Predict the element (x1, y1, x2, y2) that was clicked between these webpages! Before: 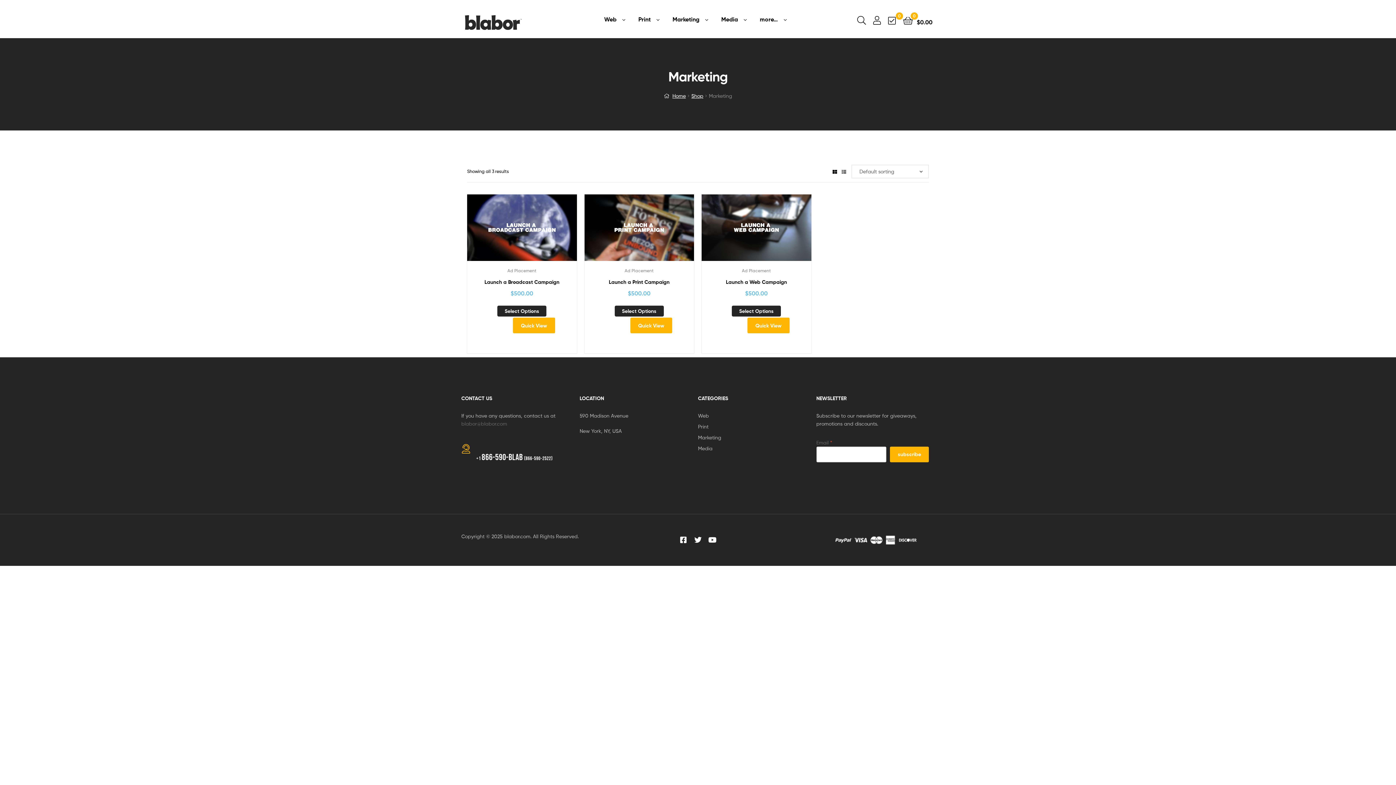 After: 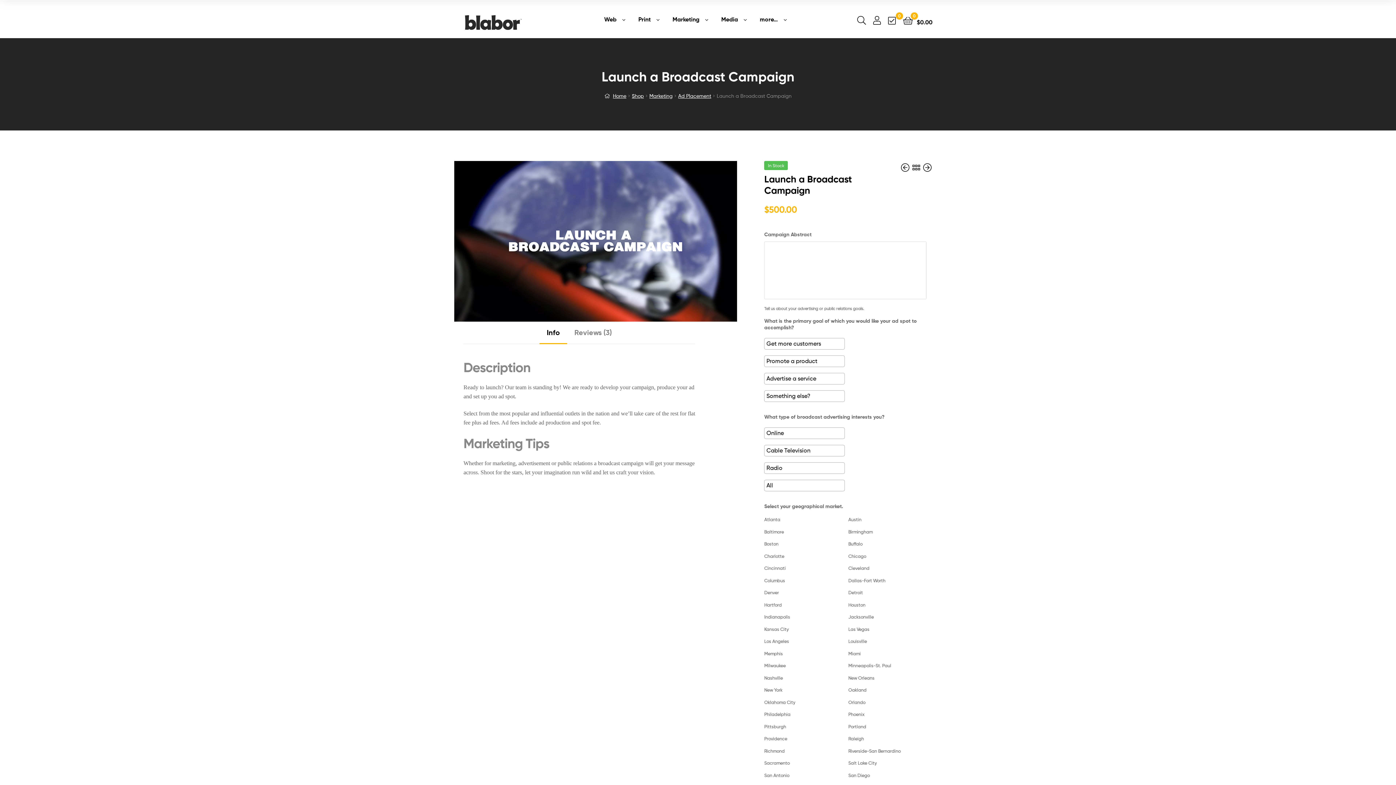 Action: bbox: (472, 278, 571, 286) label: Launch a Broadcast Campaign